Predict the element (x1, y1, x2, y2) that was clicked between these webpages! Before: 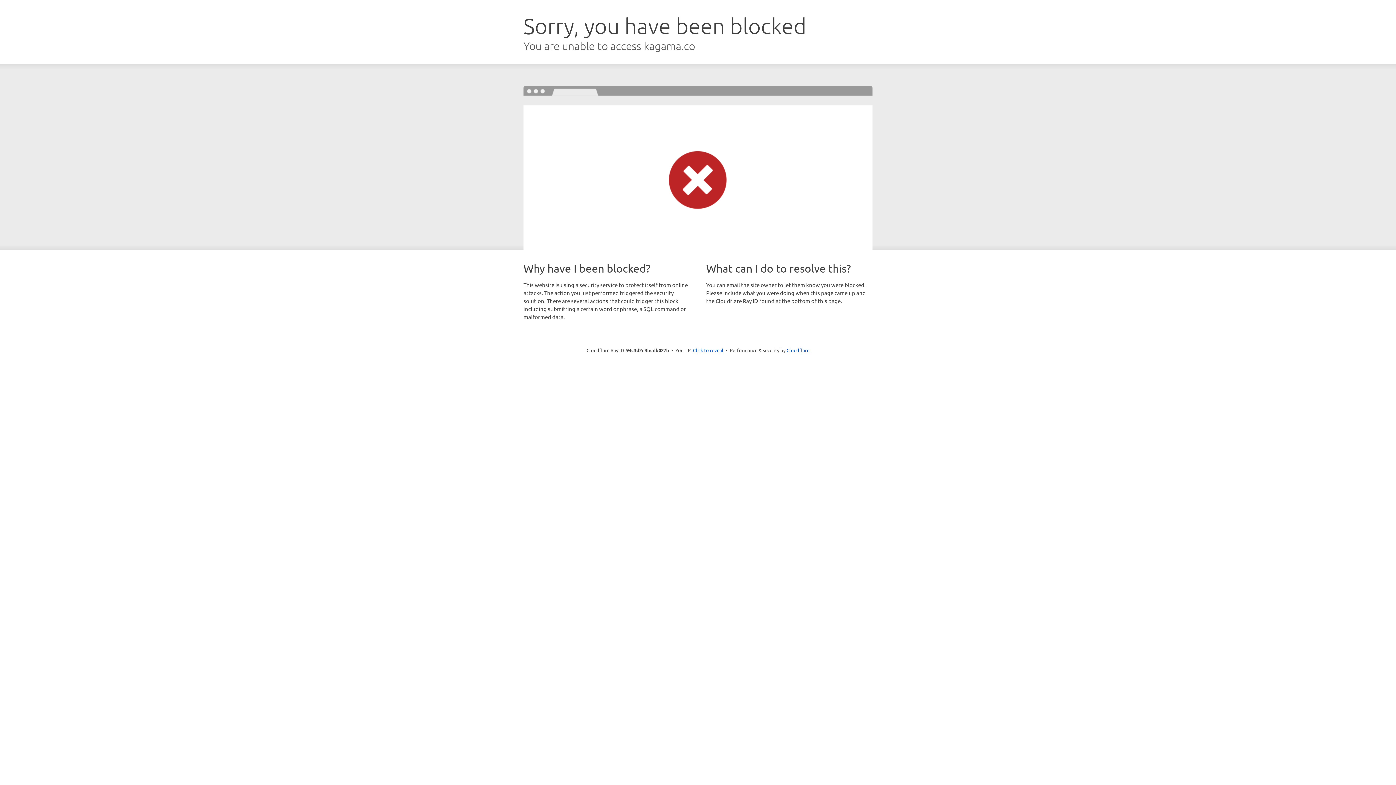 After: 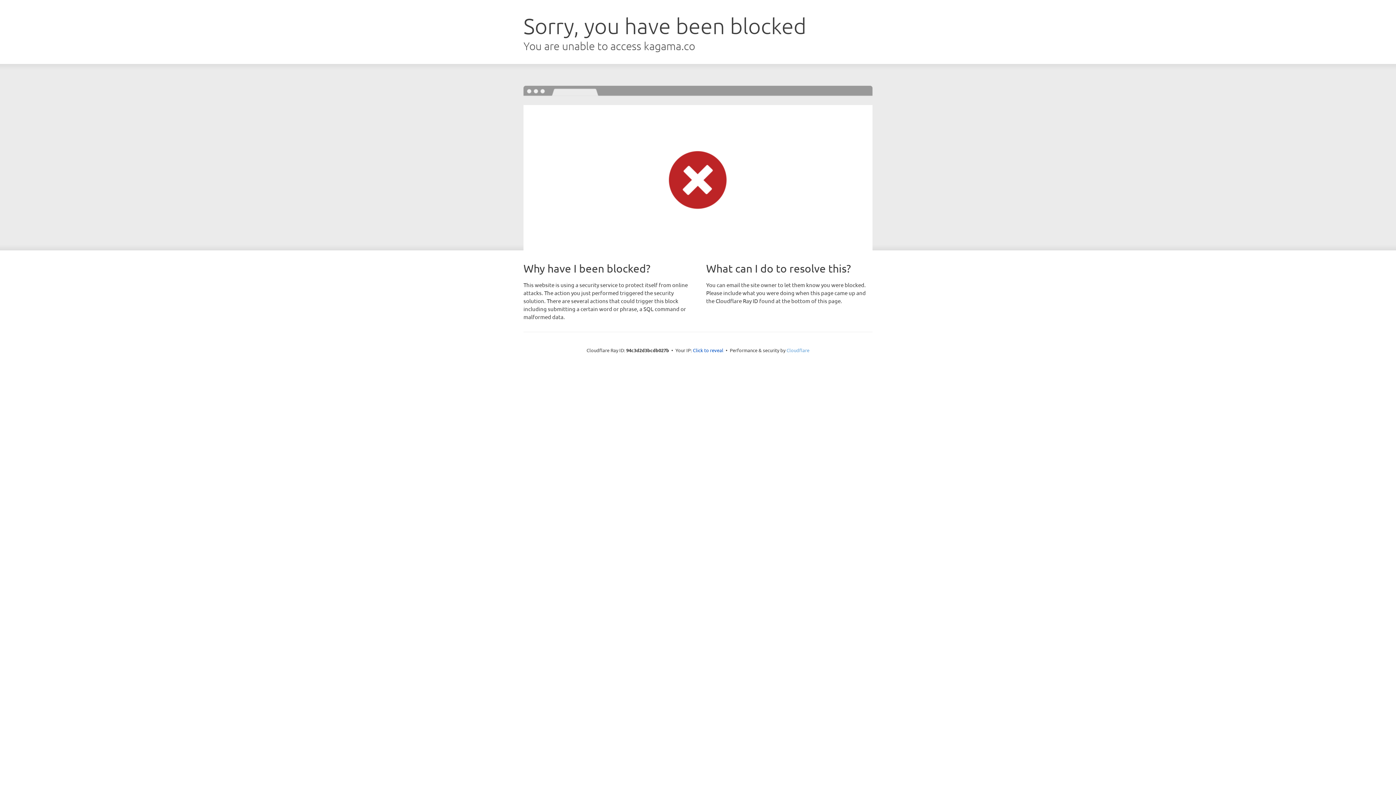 Action: label: Cloudflare bbox: (786, 347, 809, 353)